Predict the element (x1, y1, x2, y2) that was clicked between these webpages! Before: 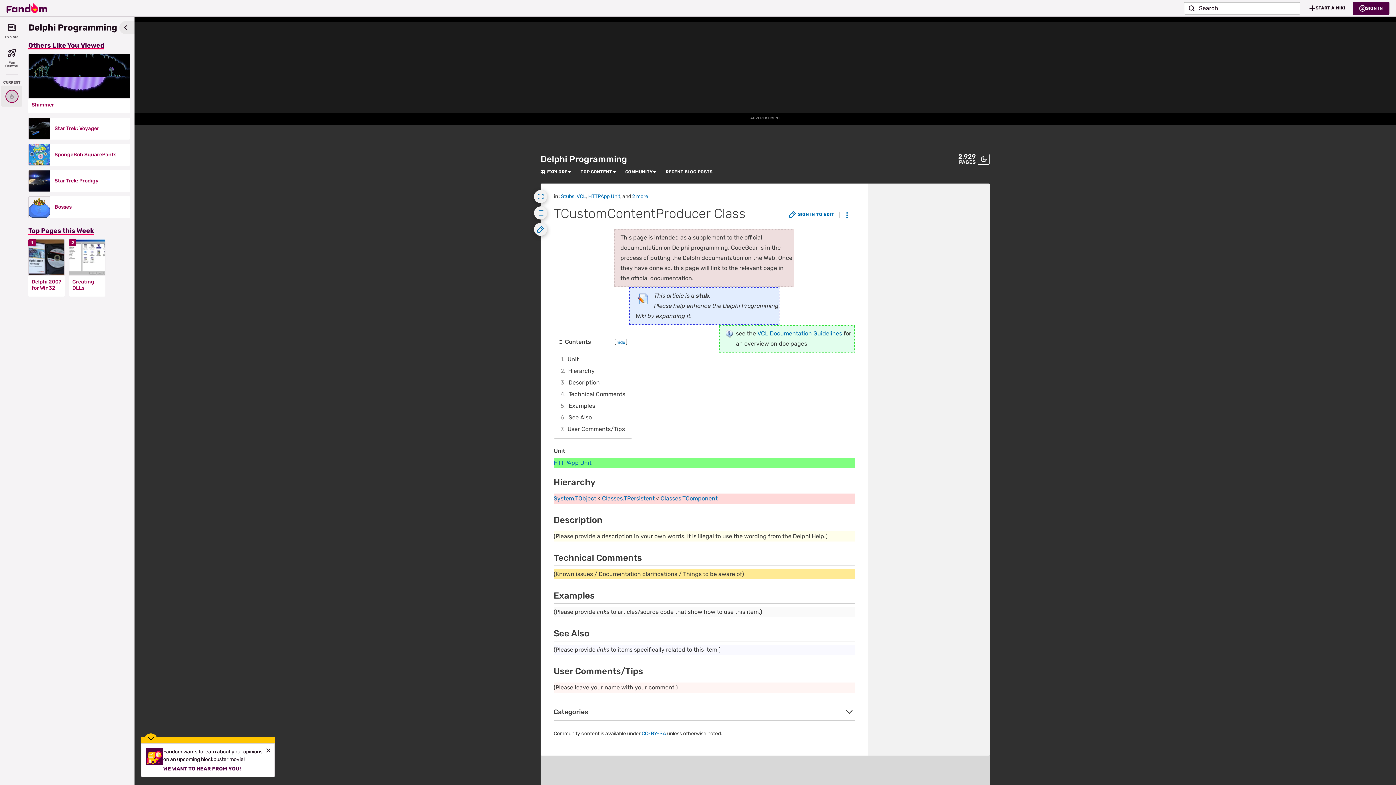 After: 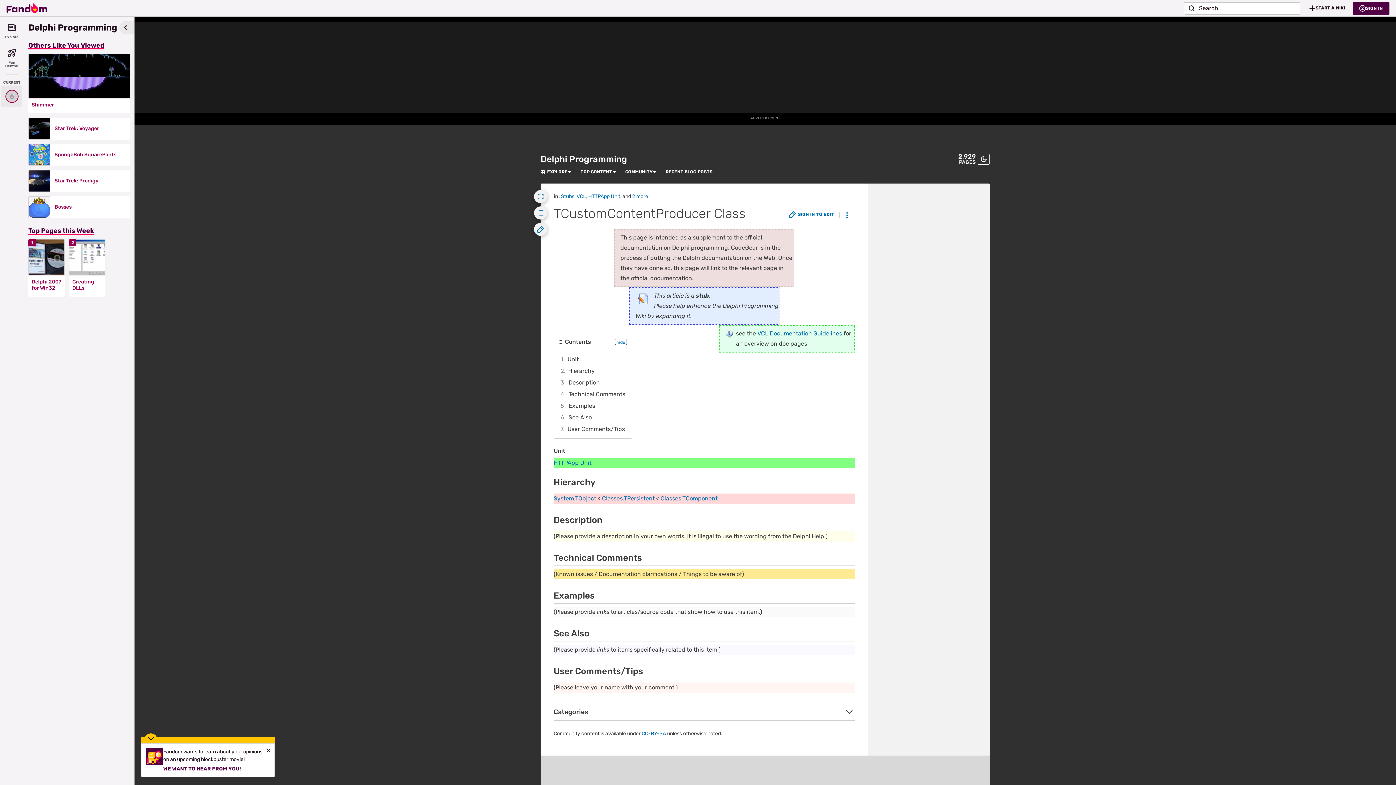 Action: label: EXPLORE bbox: (540, 169, 567, 174)